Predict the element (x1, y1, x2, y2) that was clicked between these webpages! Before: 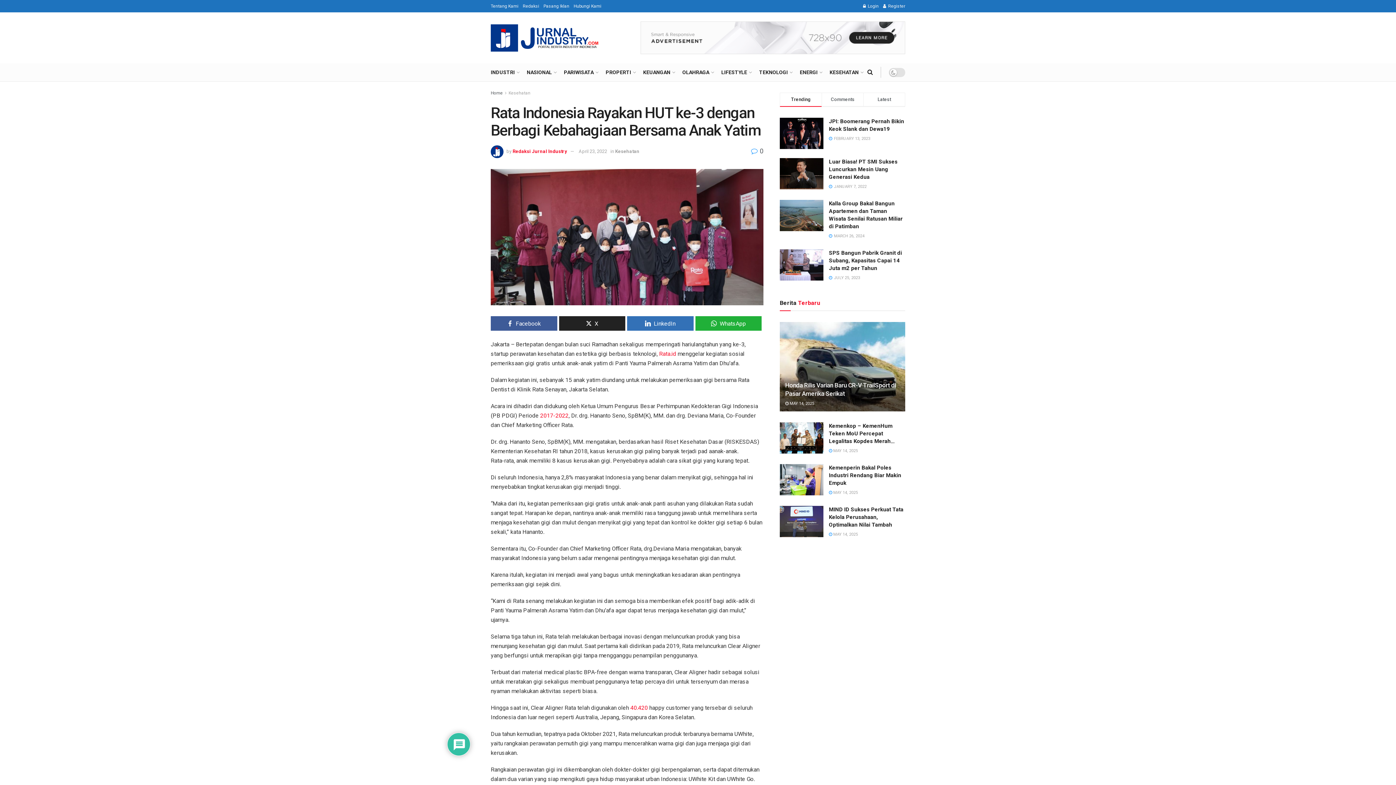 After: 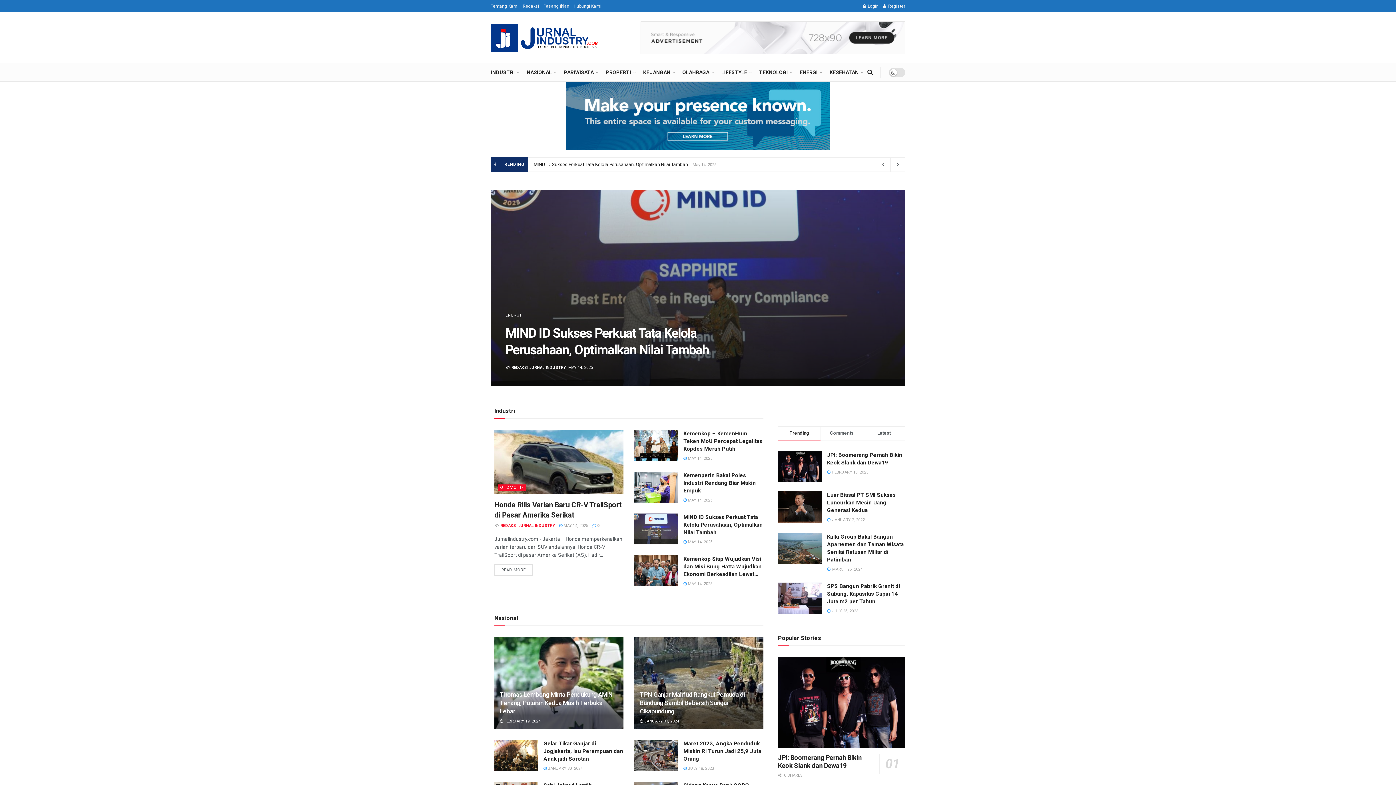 Action: bbox: (490, 24, 600, 51)